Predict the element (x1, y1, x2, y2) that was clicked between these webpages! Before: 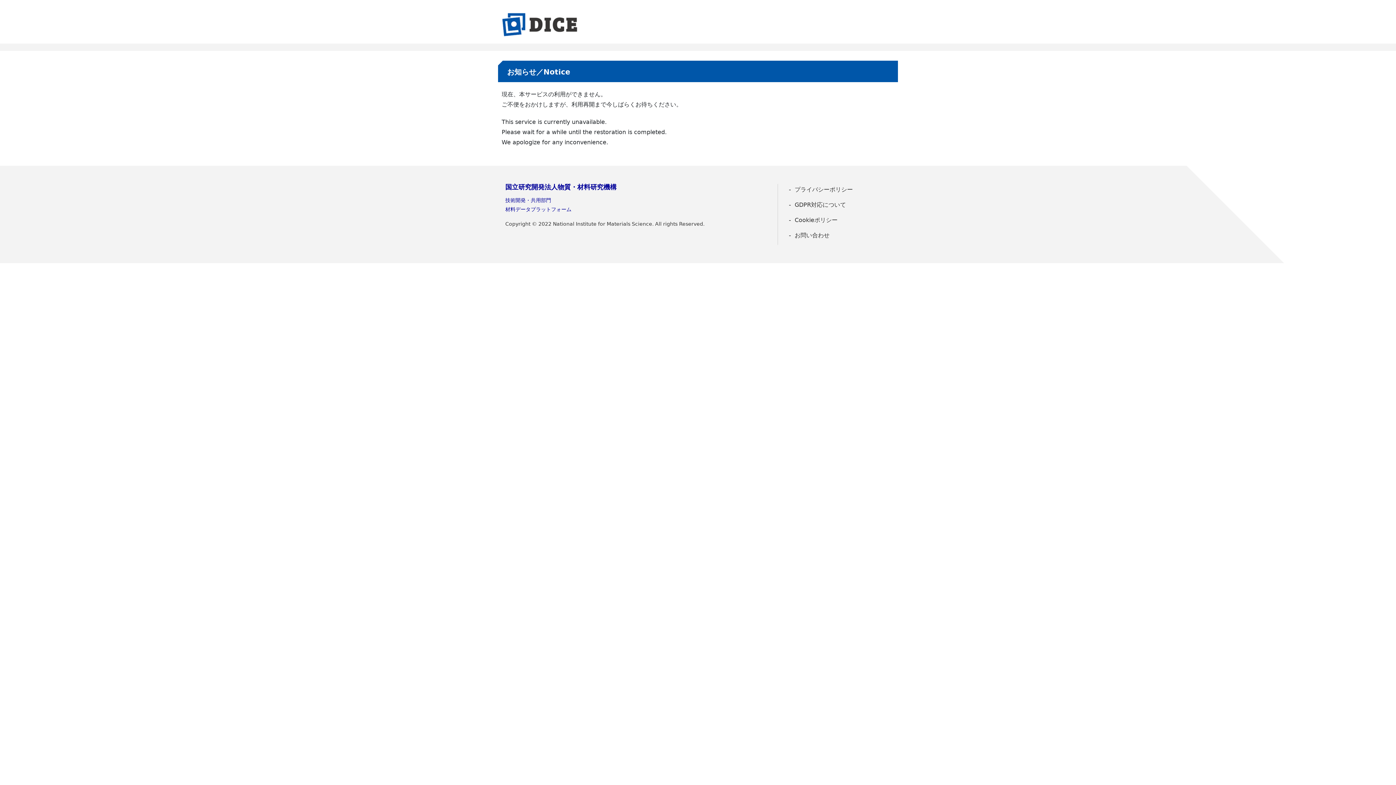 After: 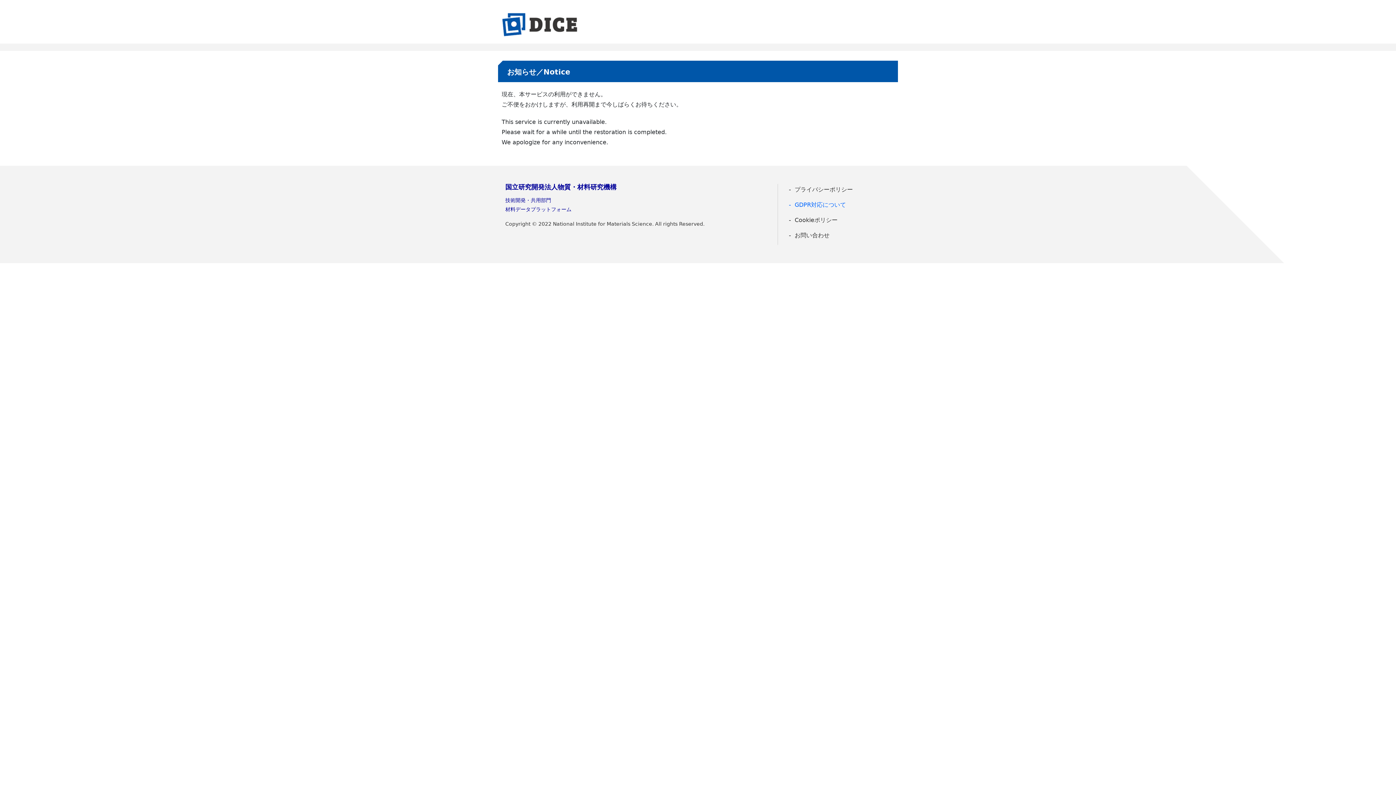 Action: label: GDPR対応について bbox: (785, 199, 890, 210)